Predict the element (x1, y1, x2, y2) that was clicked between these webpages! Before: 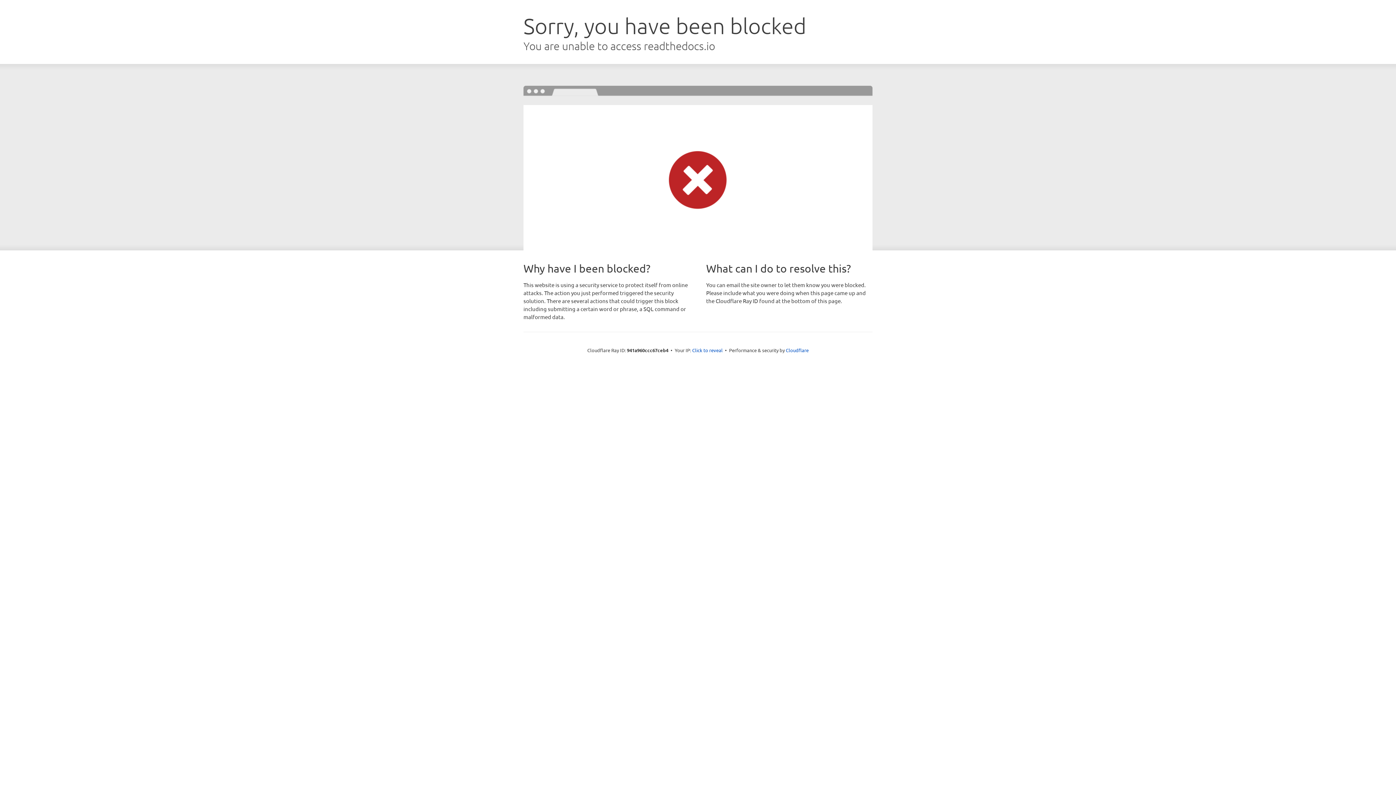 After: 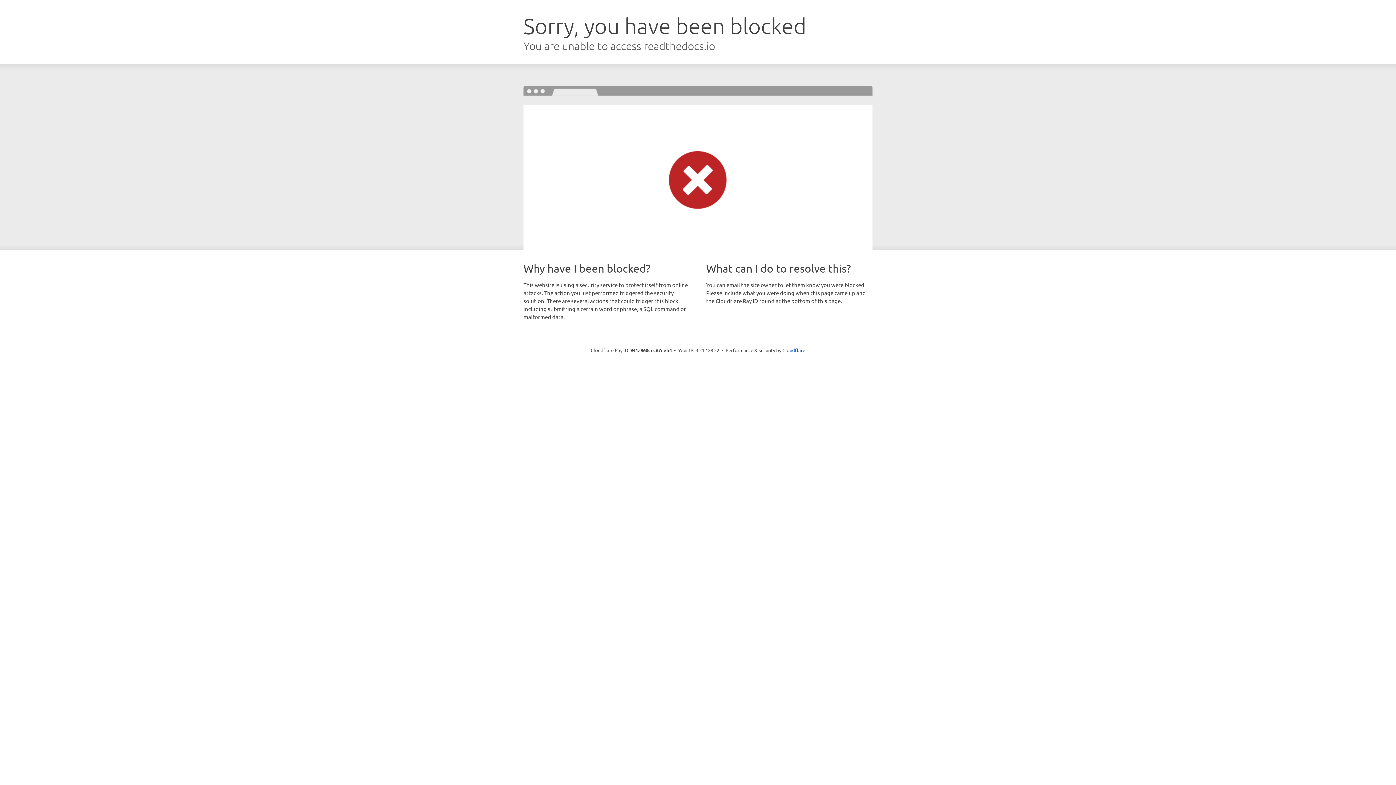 Action: bbox: (692, 346, 722, 353) label: Click to reveal